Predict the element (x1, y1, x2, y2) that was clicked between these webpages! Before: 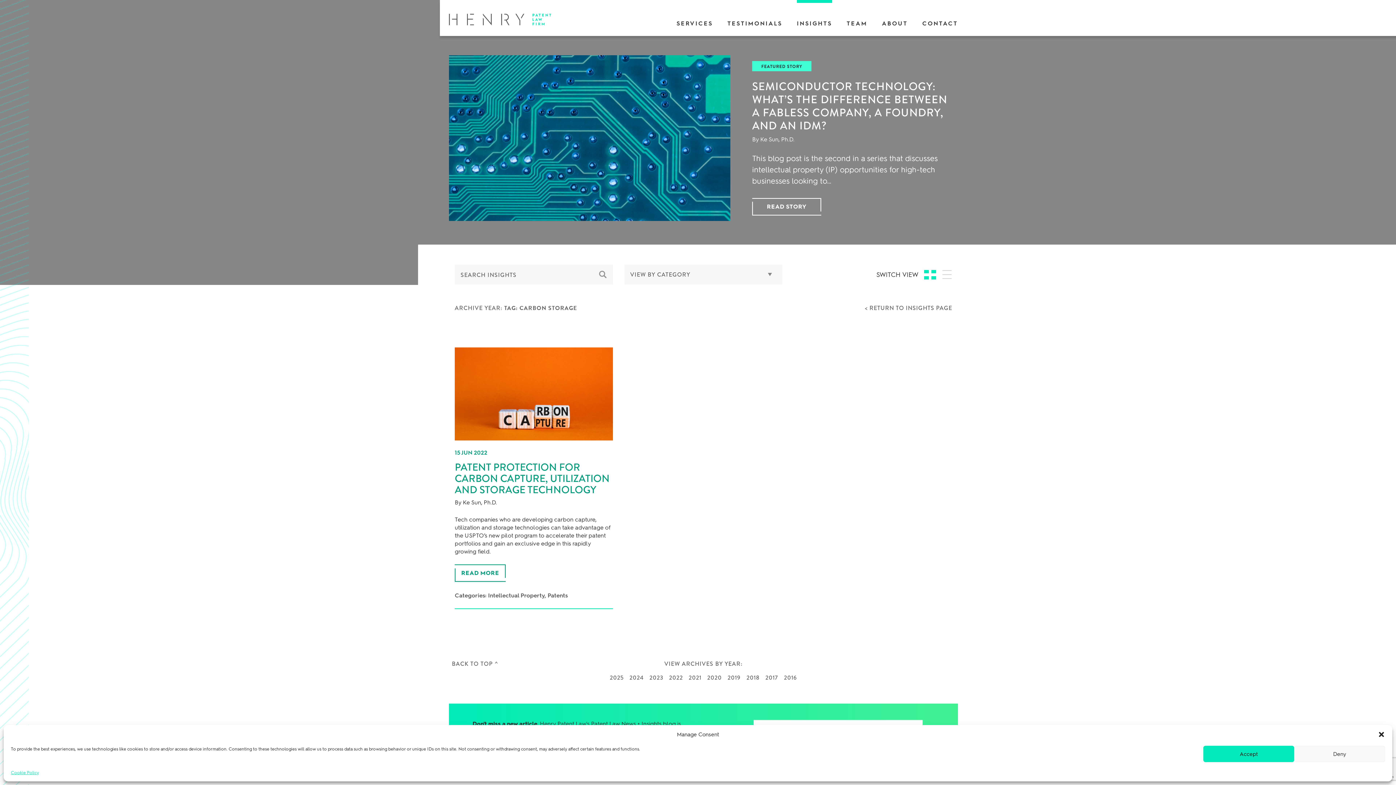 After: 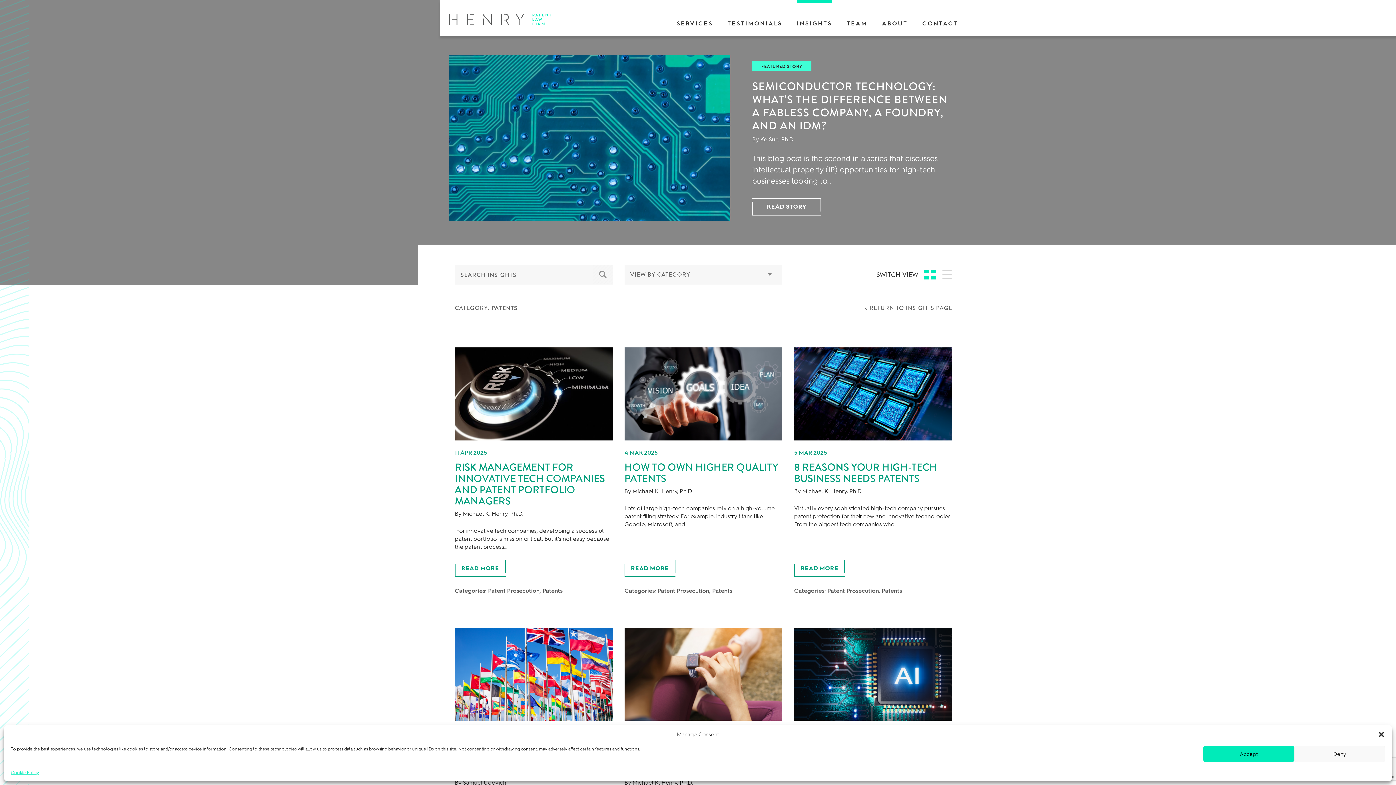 Action: label: Patents bbox: (547, 592, 567, 599)